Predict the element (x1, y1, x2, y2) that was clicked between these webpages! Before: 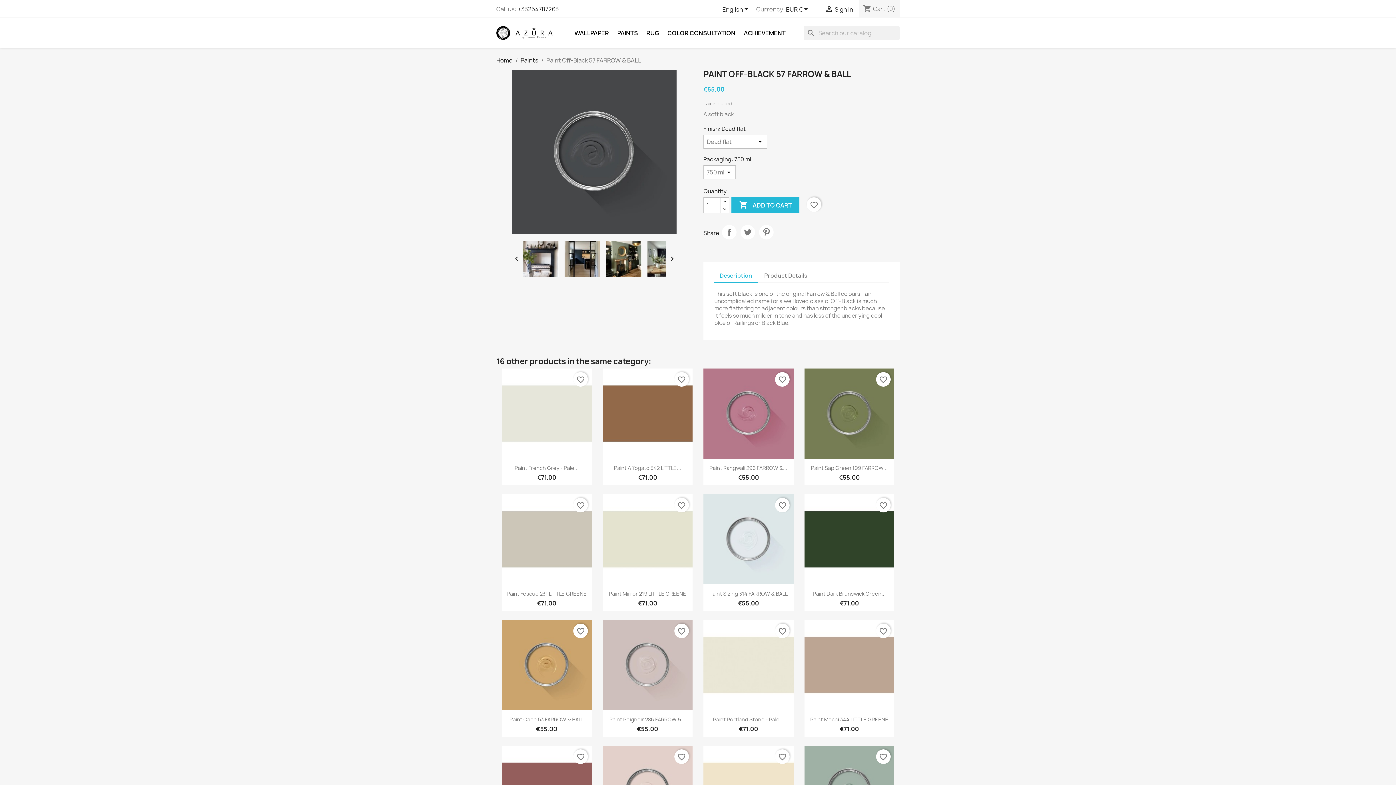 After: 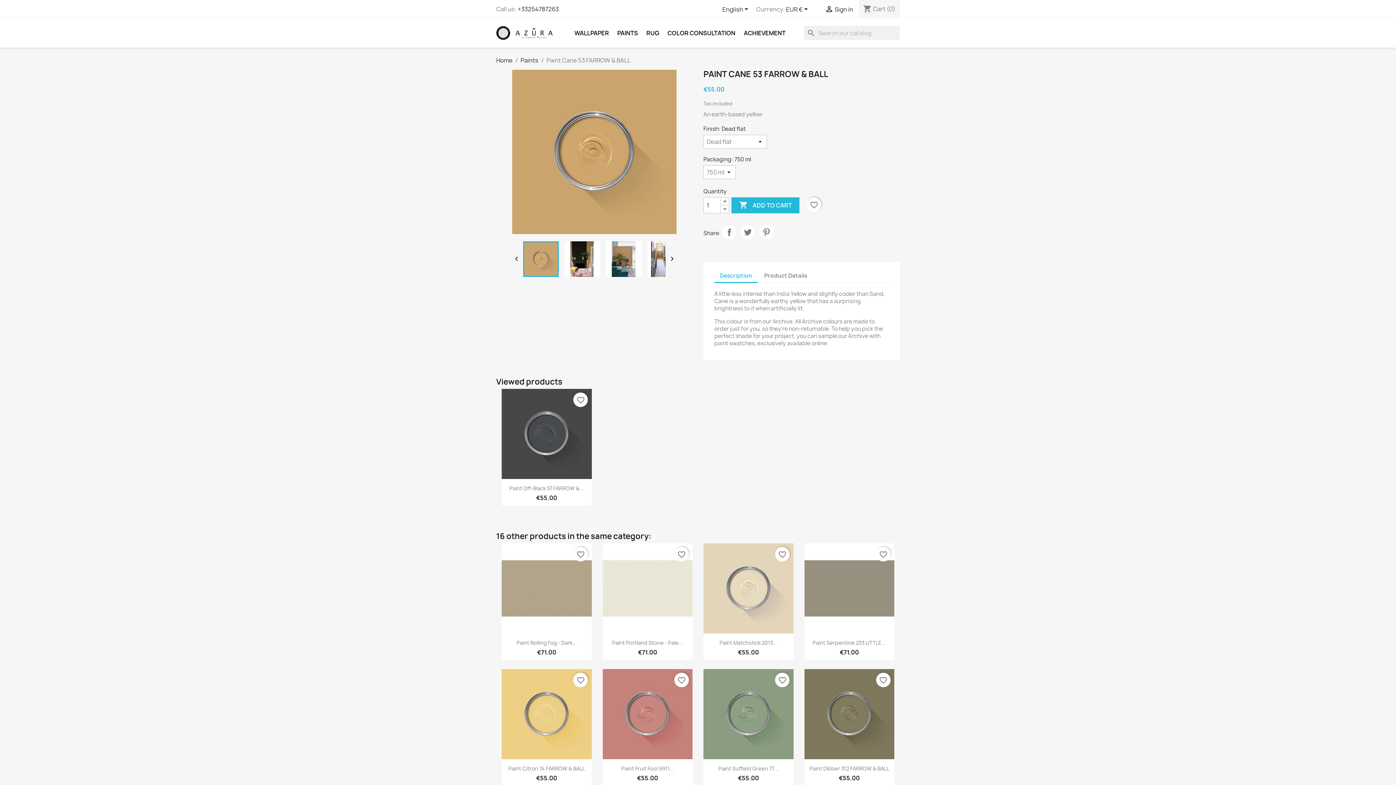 Action: label: Paint Cane 53 FARROW & BALL bbox: (509, 716, 583, 723)